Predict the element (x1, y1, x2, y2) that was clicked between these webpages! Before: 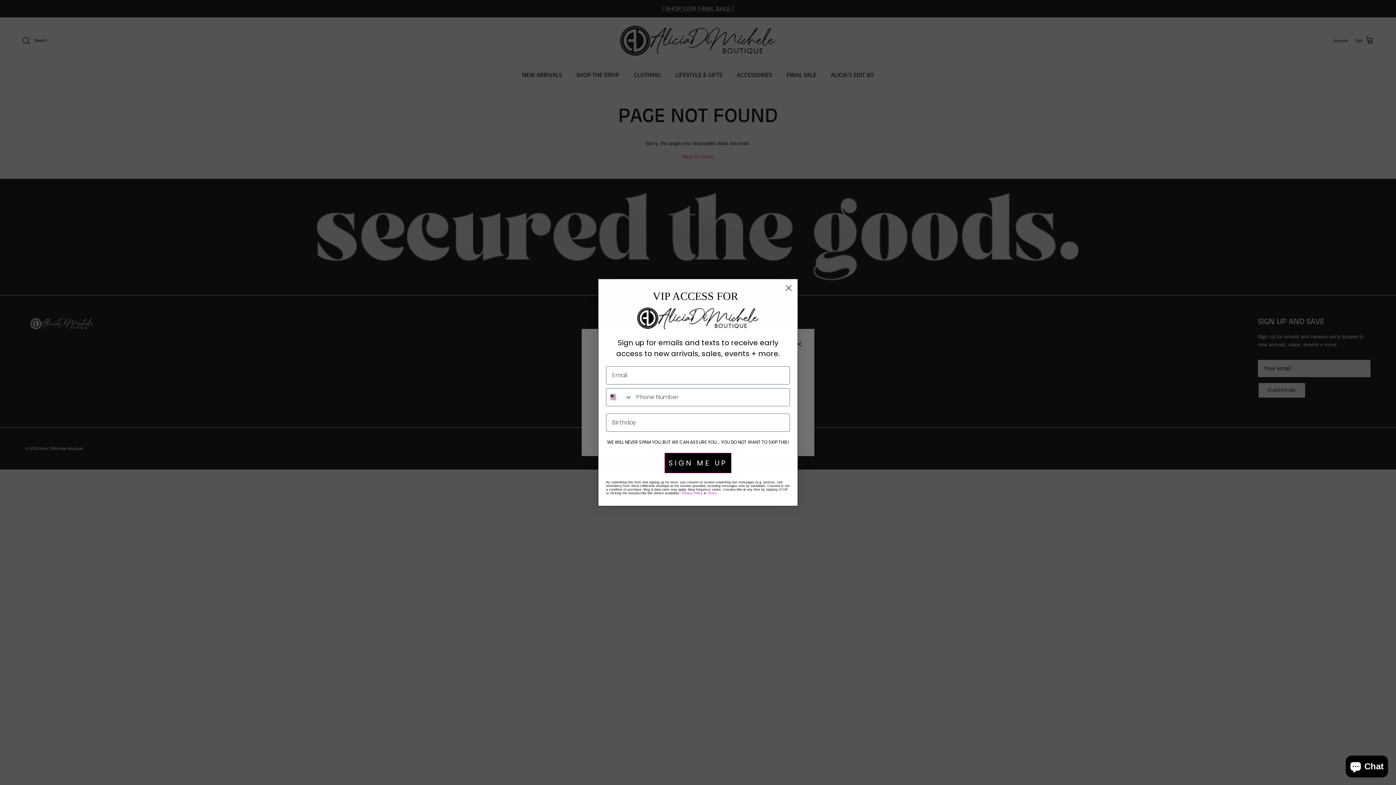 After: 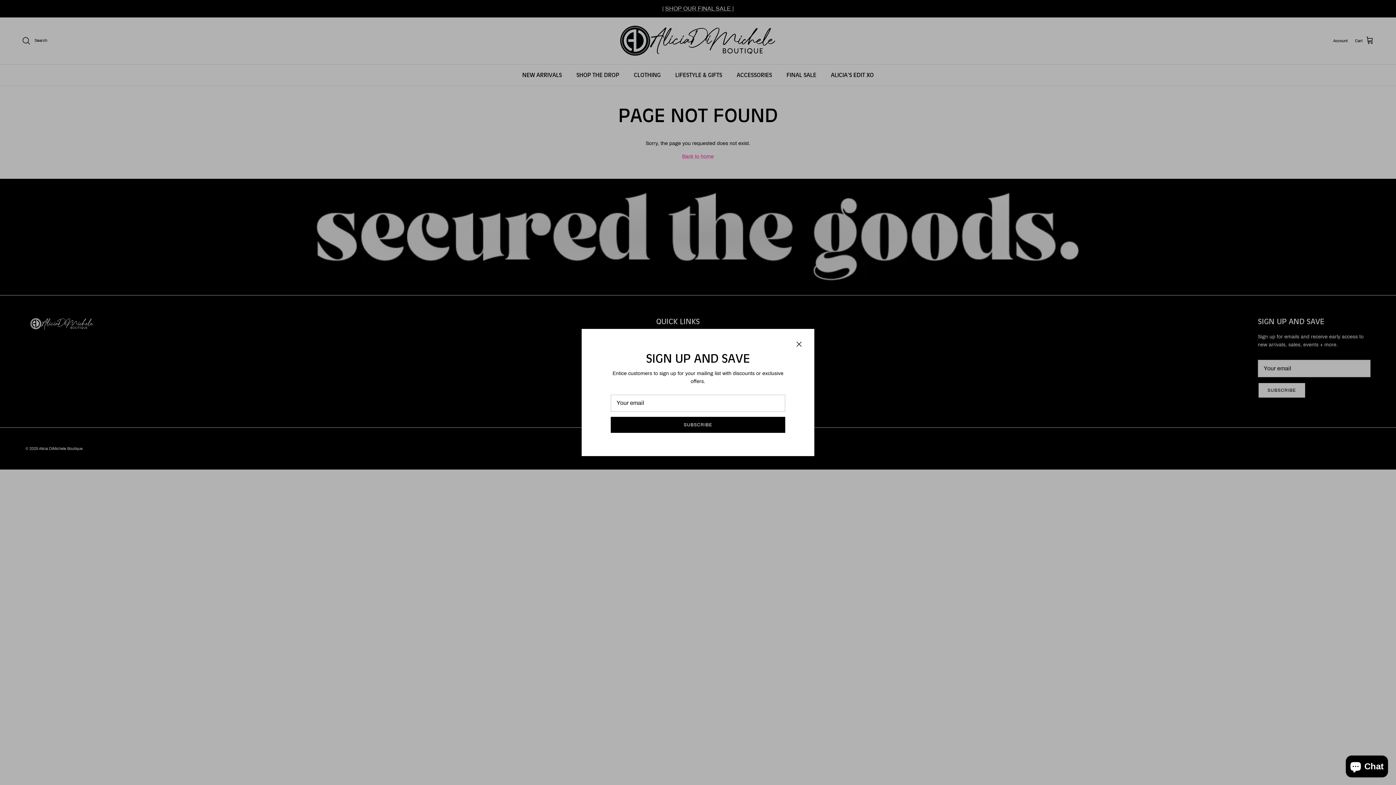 Action: bbox: (782, 281, 795, 294) label: Close dialog